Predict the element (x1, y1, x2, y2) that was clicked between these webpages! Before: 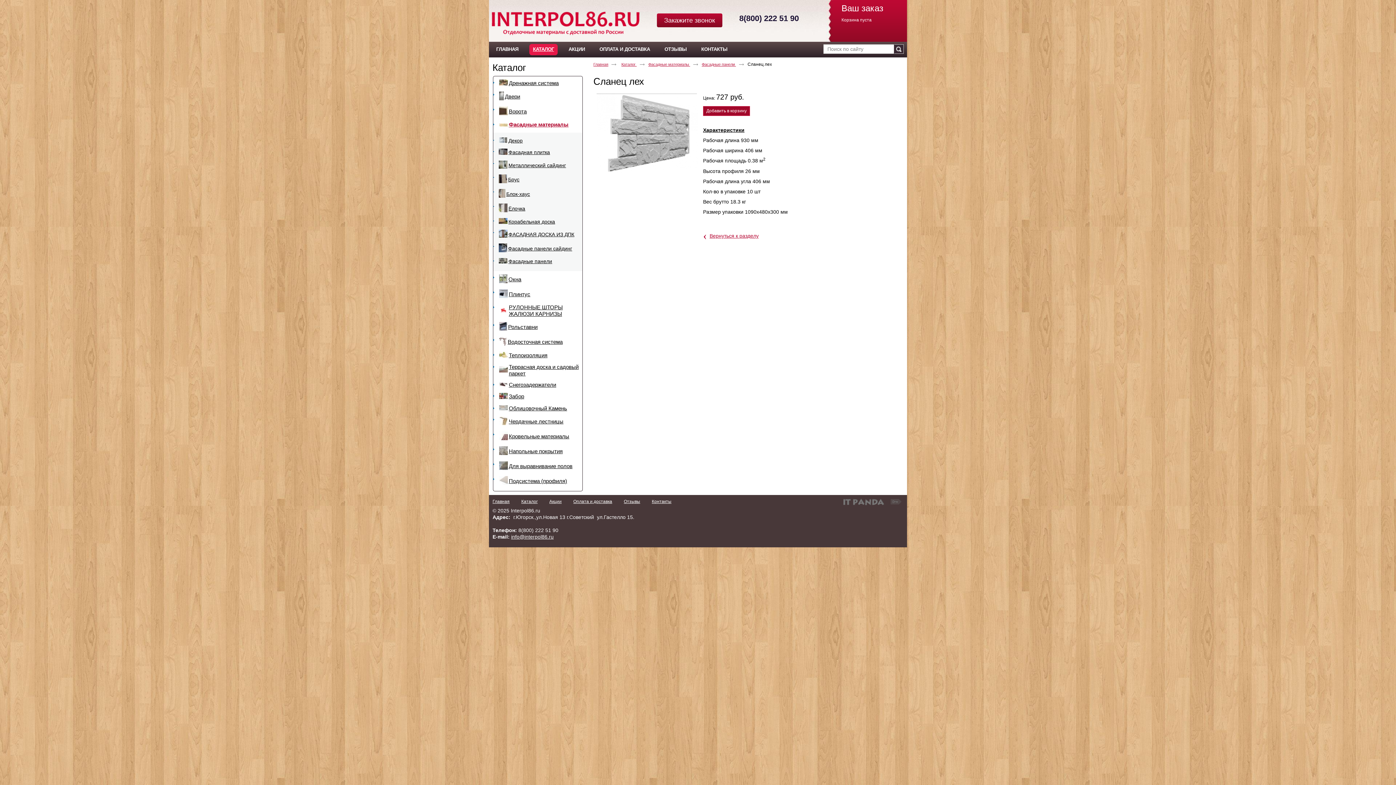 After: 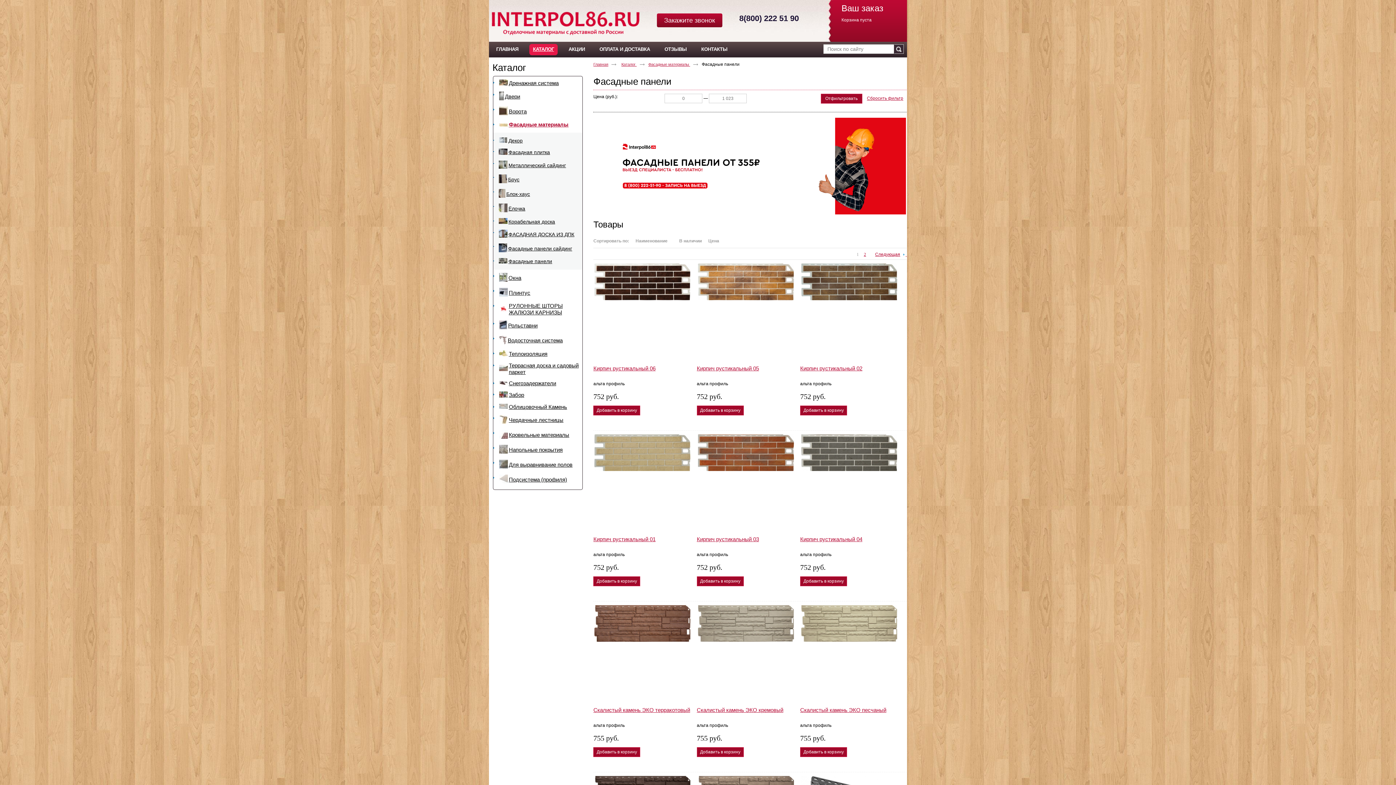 Action: bbox: (498, 260, 553, 266) label: 	Фасадные панели